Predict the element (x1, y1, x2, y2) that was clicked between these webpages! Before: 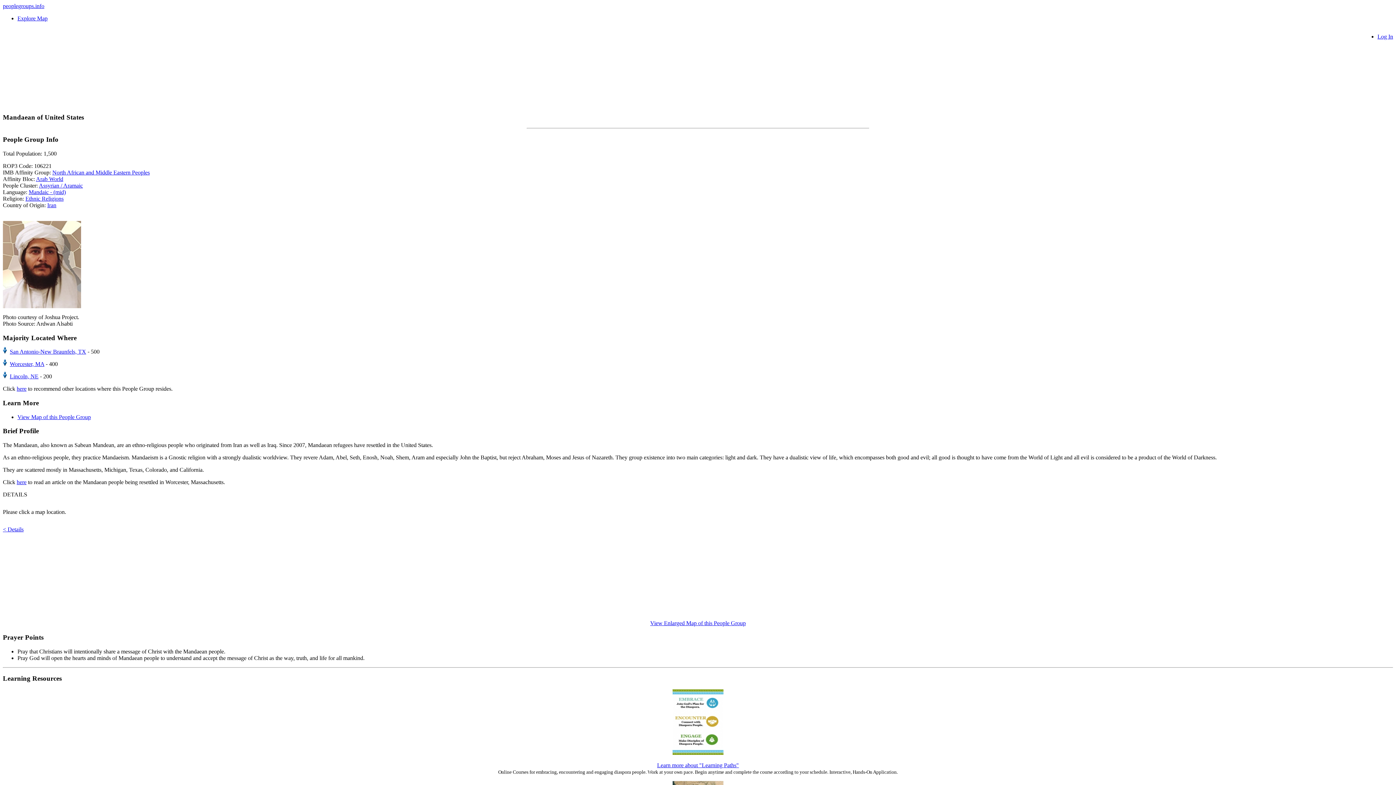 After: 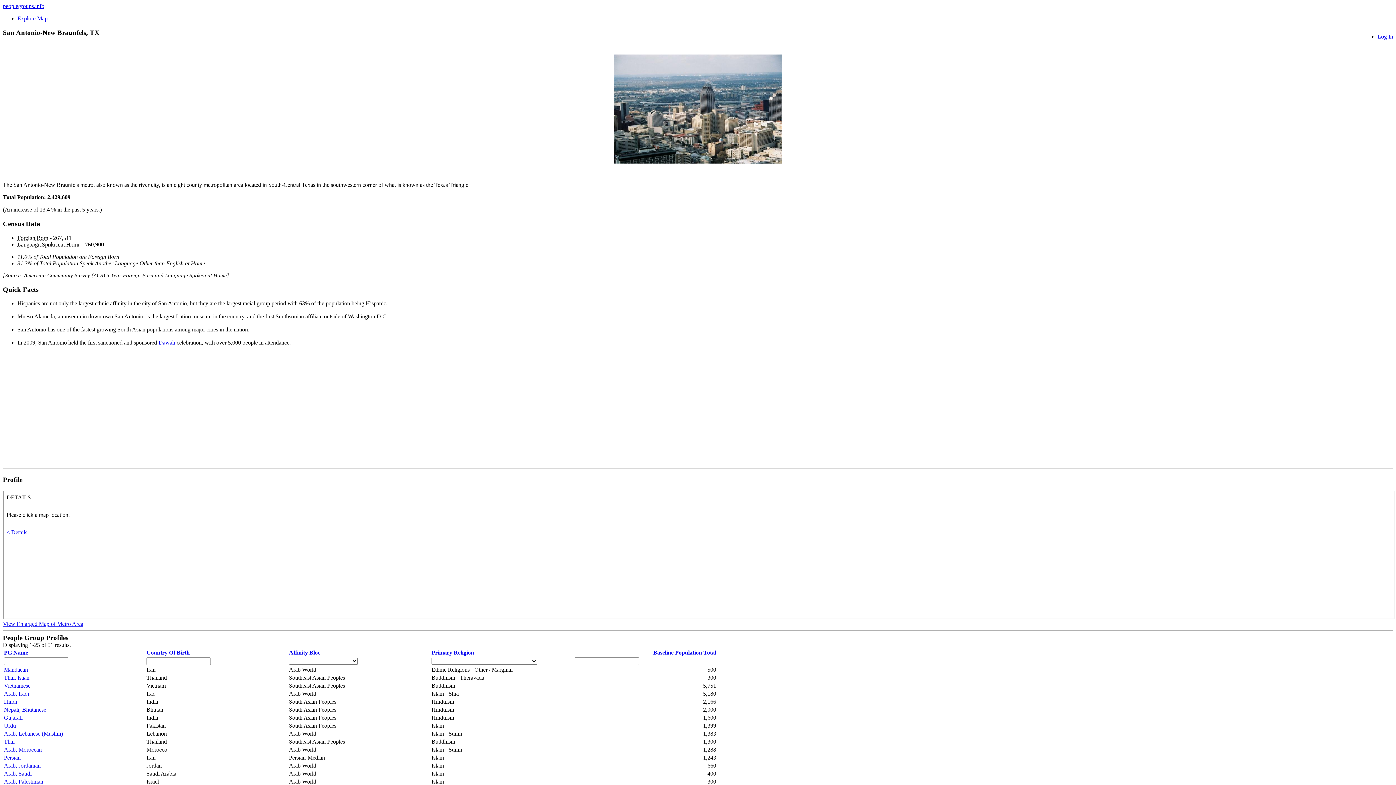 Action: label: San Antonio-New Braunfels, TX bbox: (9, 348, 86, 355)